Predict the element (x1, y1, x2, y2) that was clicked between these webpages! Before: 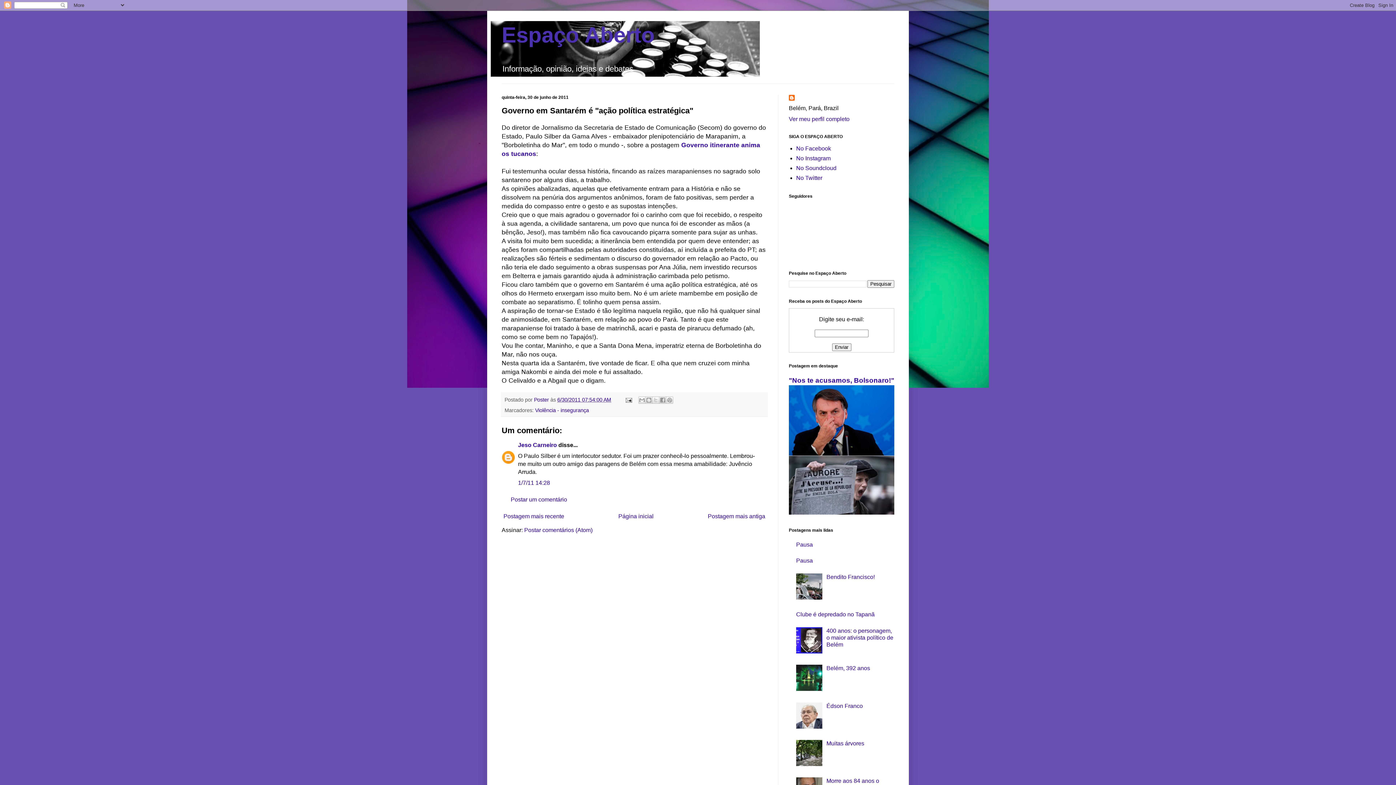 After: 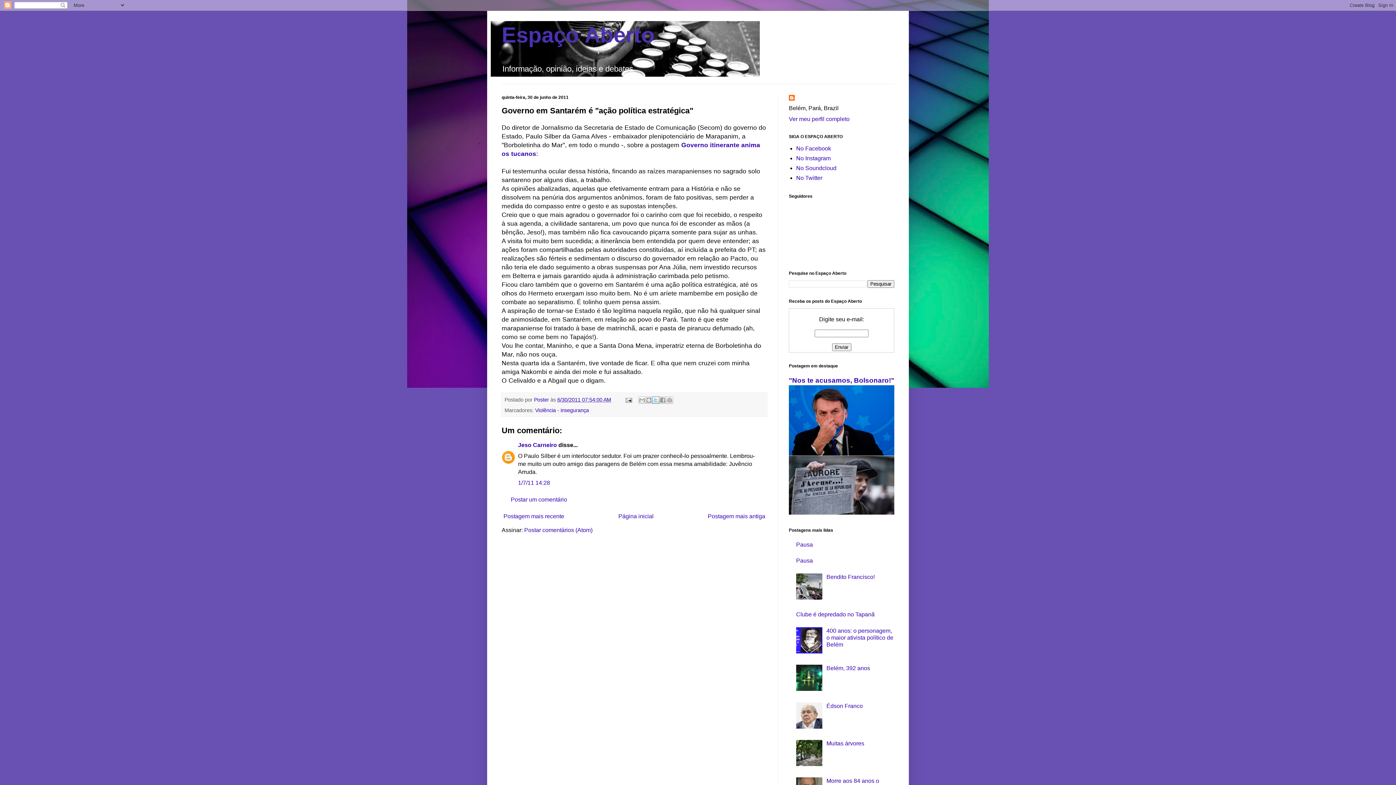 Action: bbox: (652, 396, 659, 404) label: Compartilhar no X